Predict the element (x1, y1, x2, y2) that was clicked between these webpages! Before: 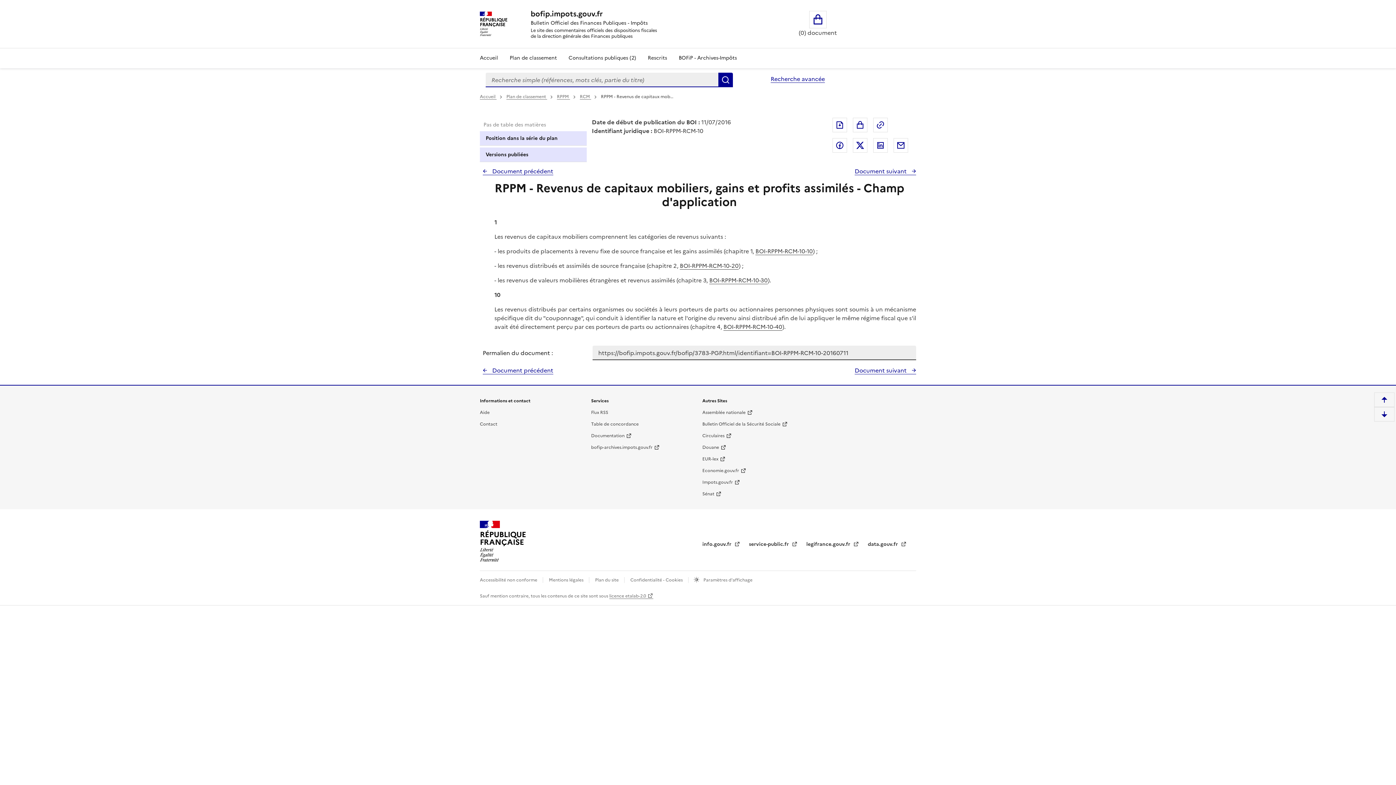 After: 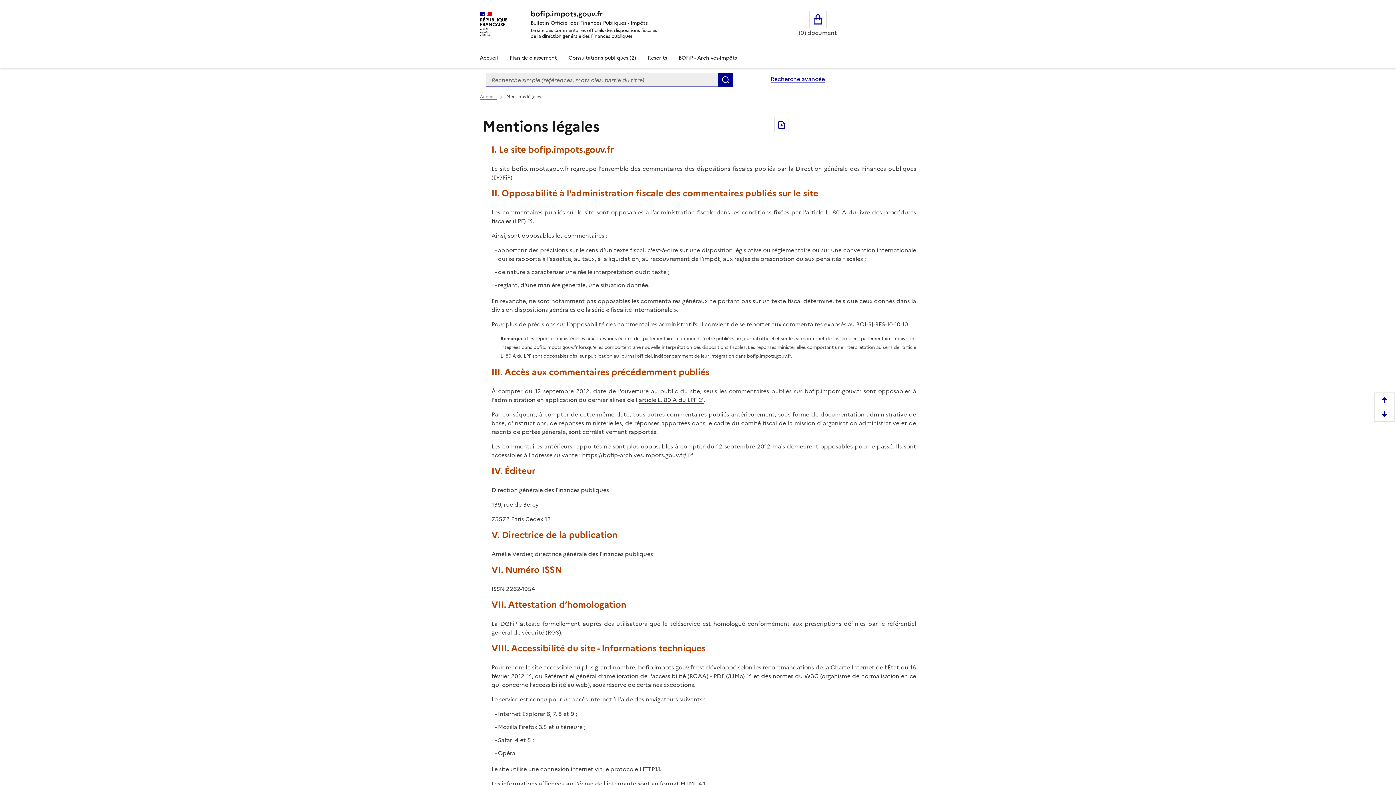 Action: label: Mentions légales  bbox: (549, 577, 584, 583)